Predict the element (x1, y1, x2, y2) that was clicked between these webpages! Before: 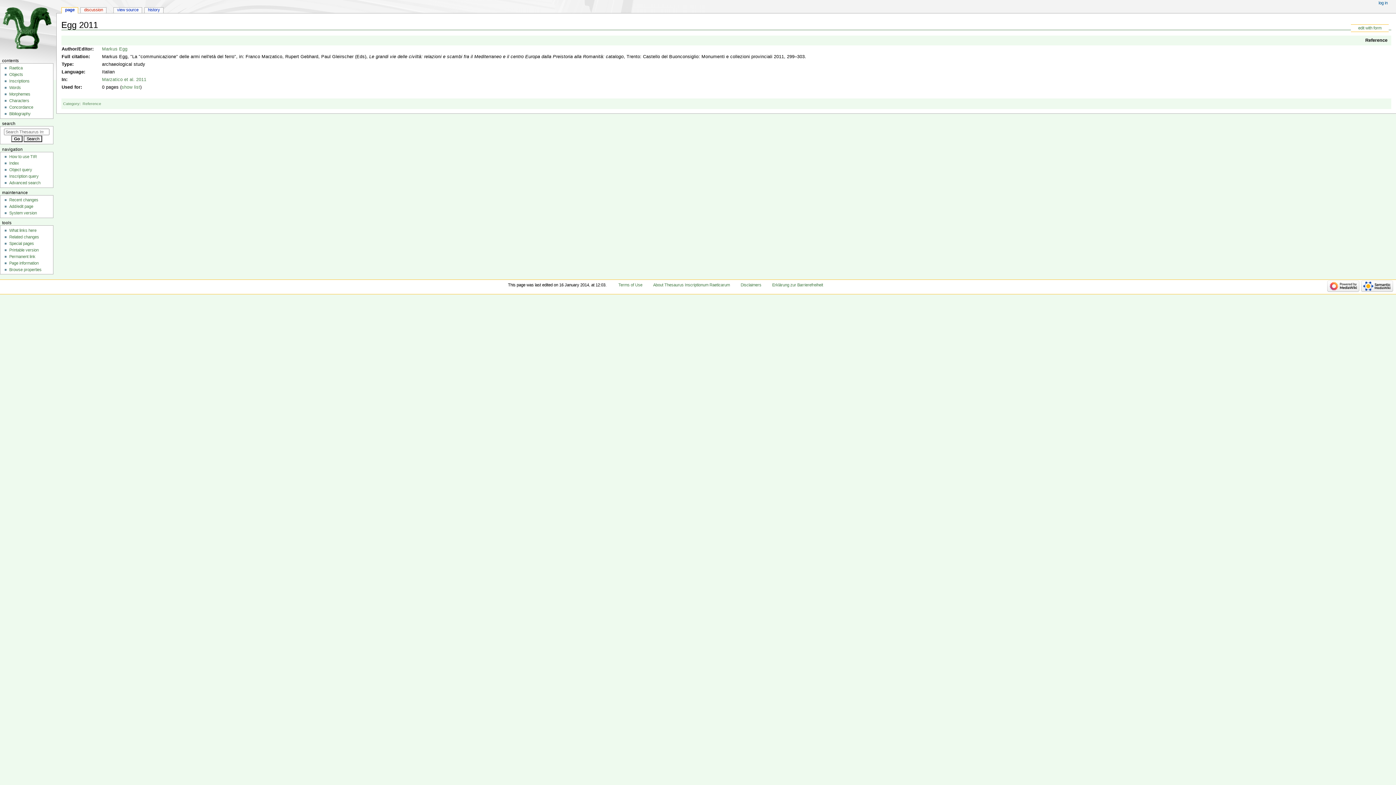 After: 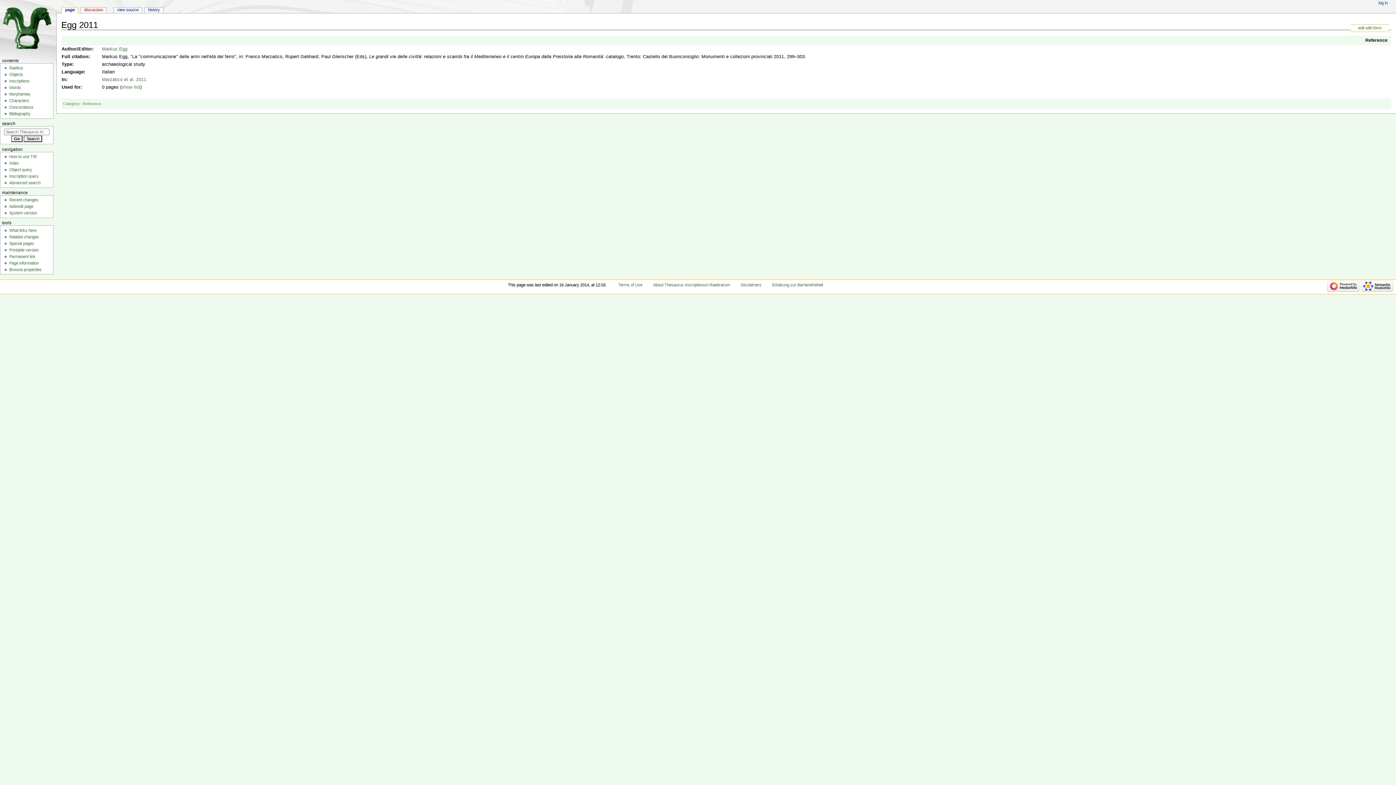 Action: bbox: (61, 7, 77, 13) label: page